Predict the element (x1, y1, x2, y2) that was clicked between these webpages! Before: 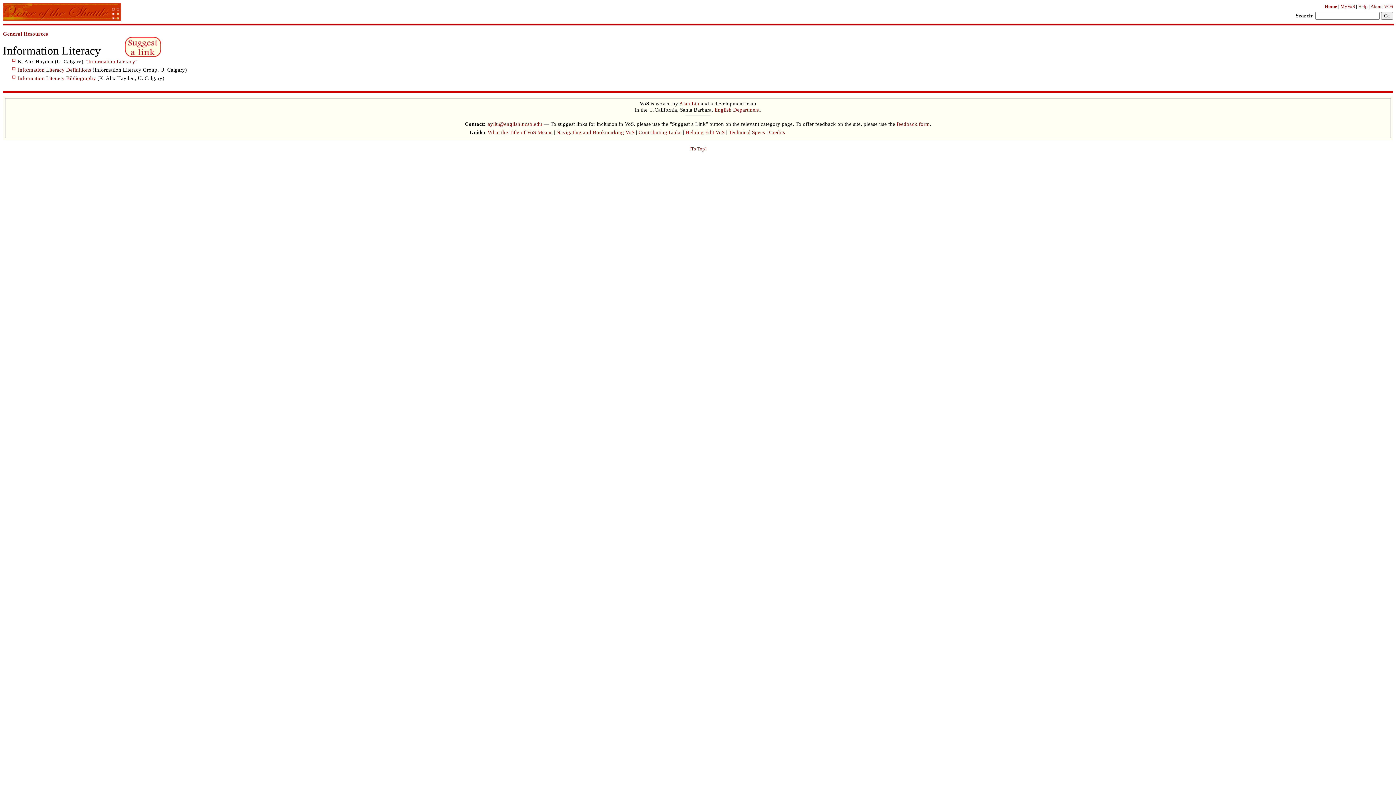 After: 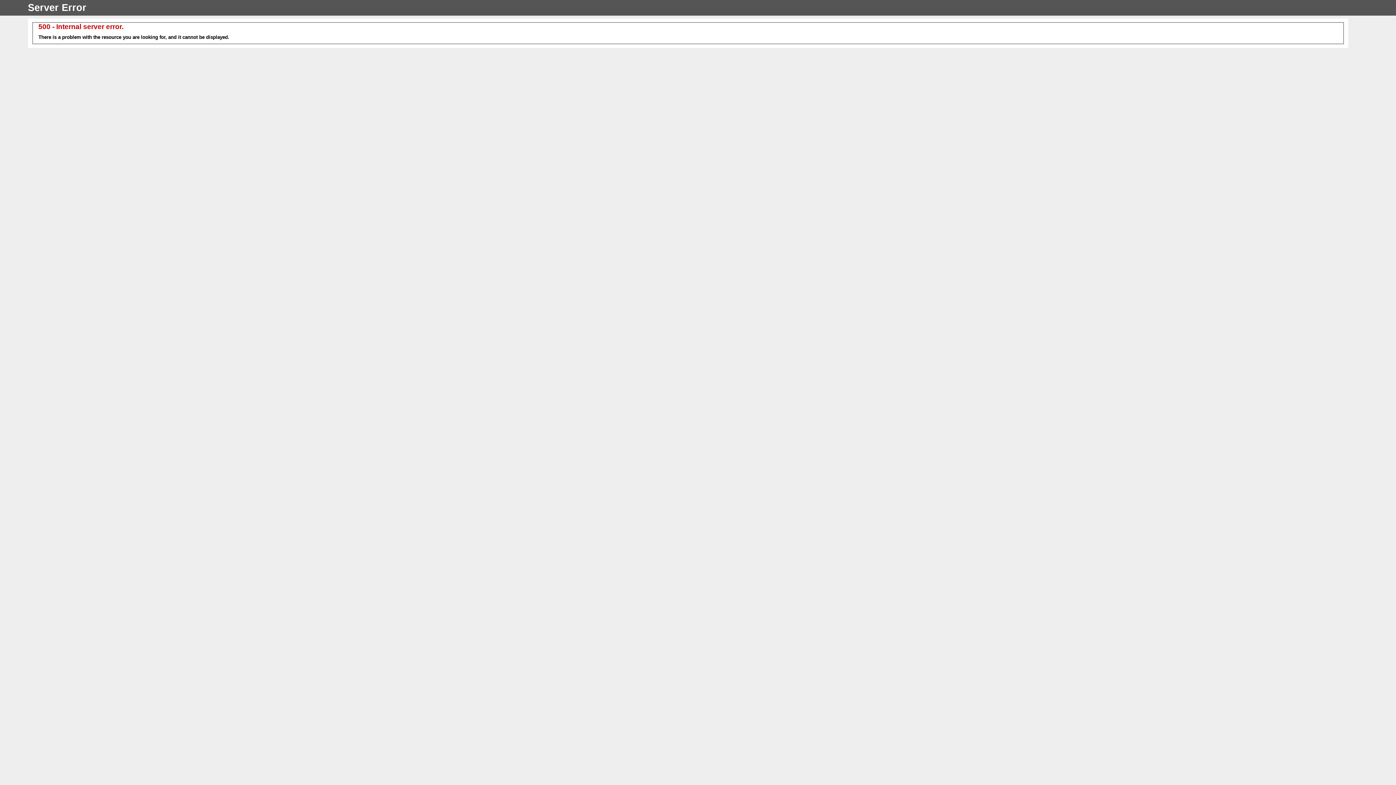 Action: label: MyVoS bbox: (1340, 3, 1355, 9)